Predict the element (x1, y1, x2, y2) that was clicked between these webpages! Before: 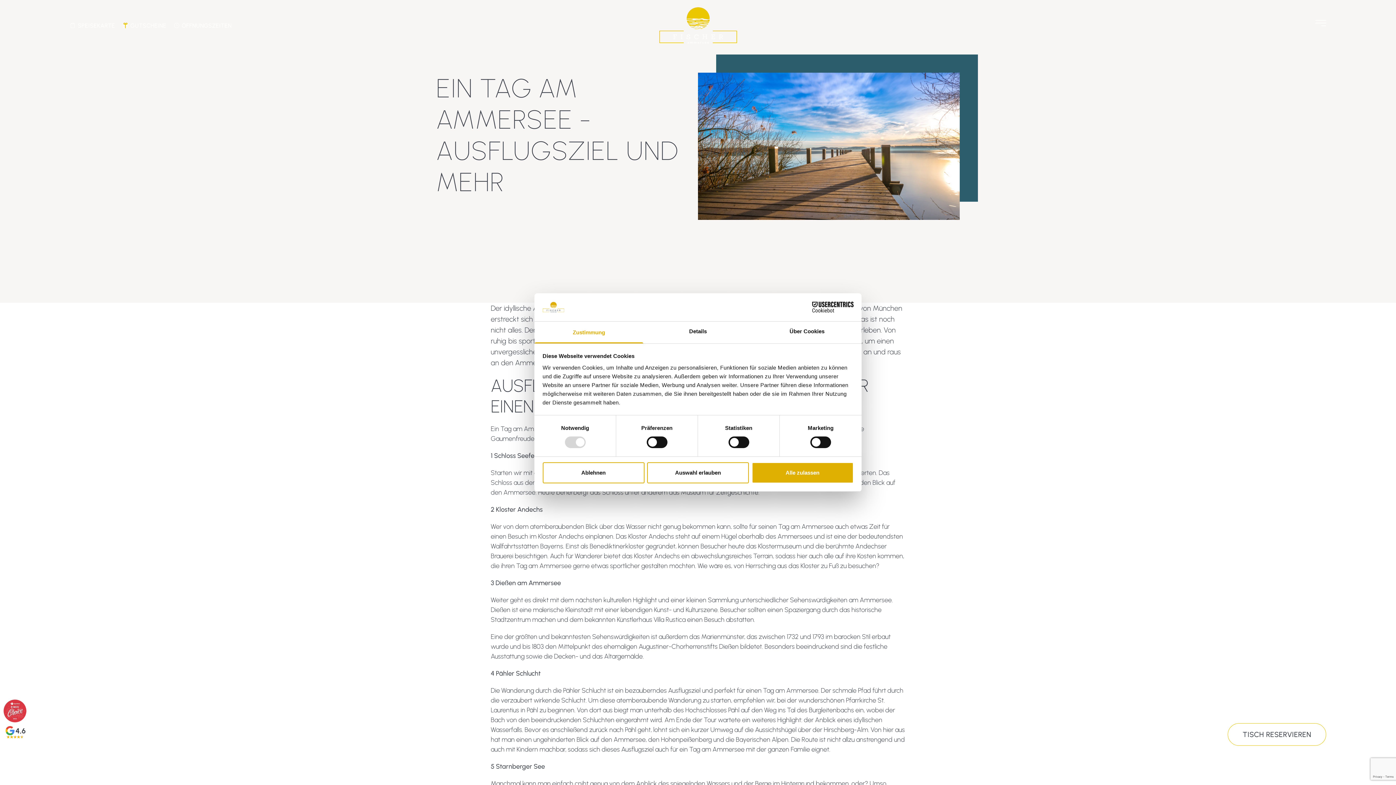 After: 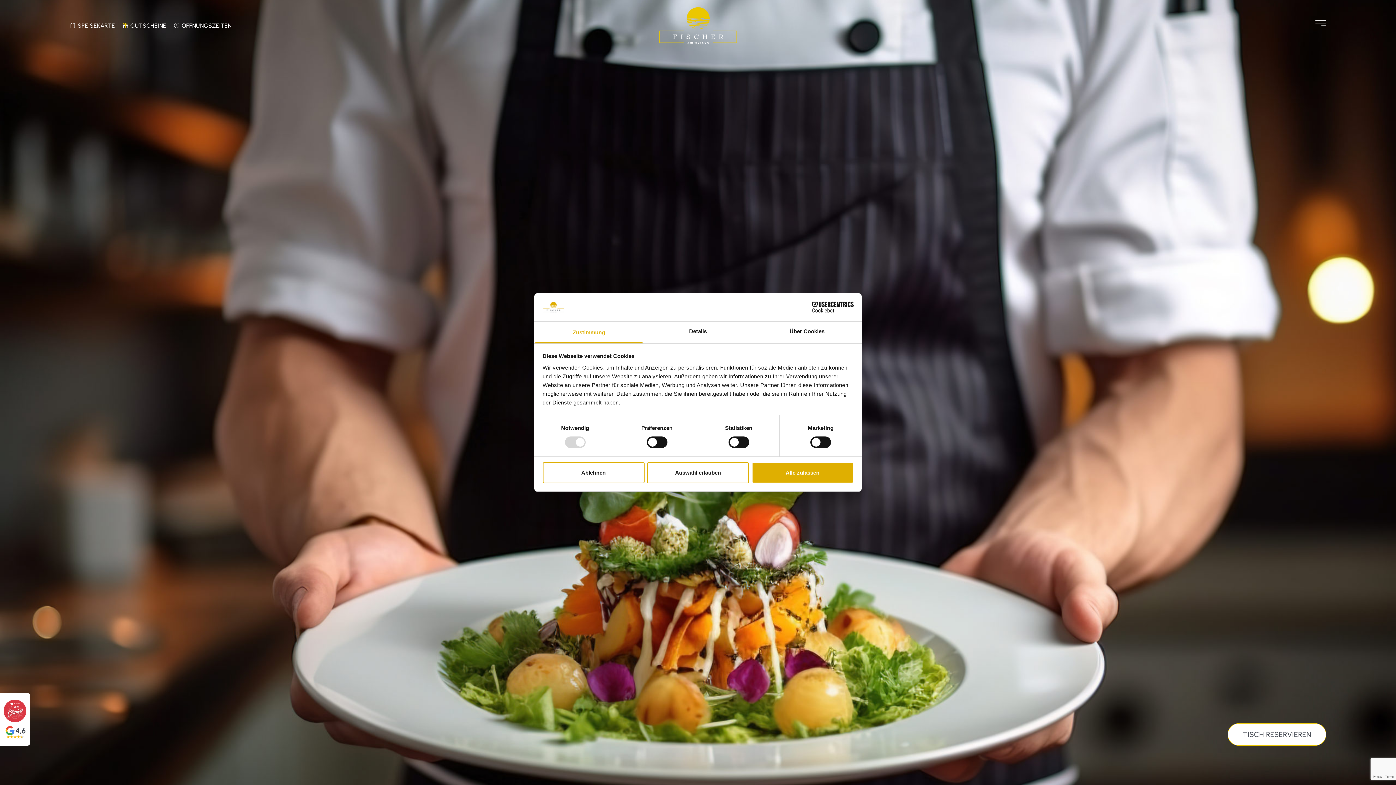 Action: label: SPEISEKARTE bbox: (77, 22, 115, 28)